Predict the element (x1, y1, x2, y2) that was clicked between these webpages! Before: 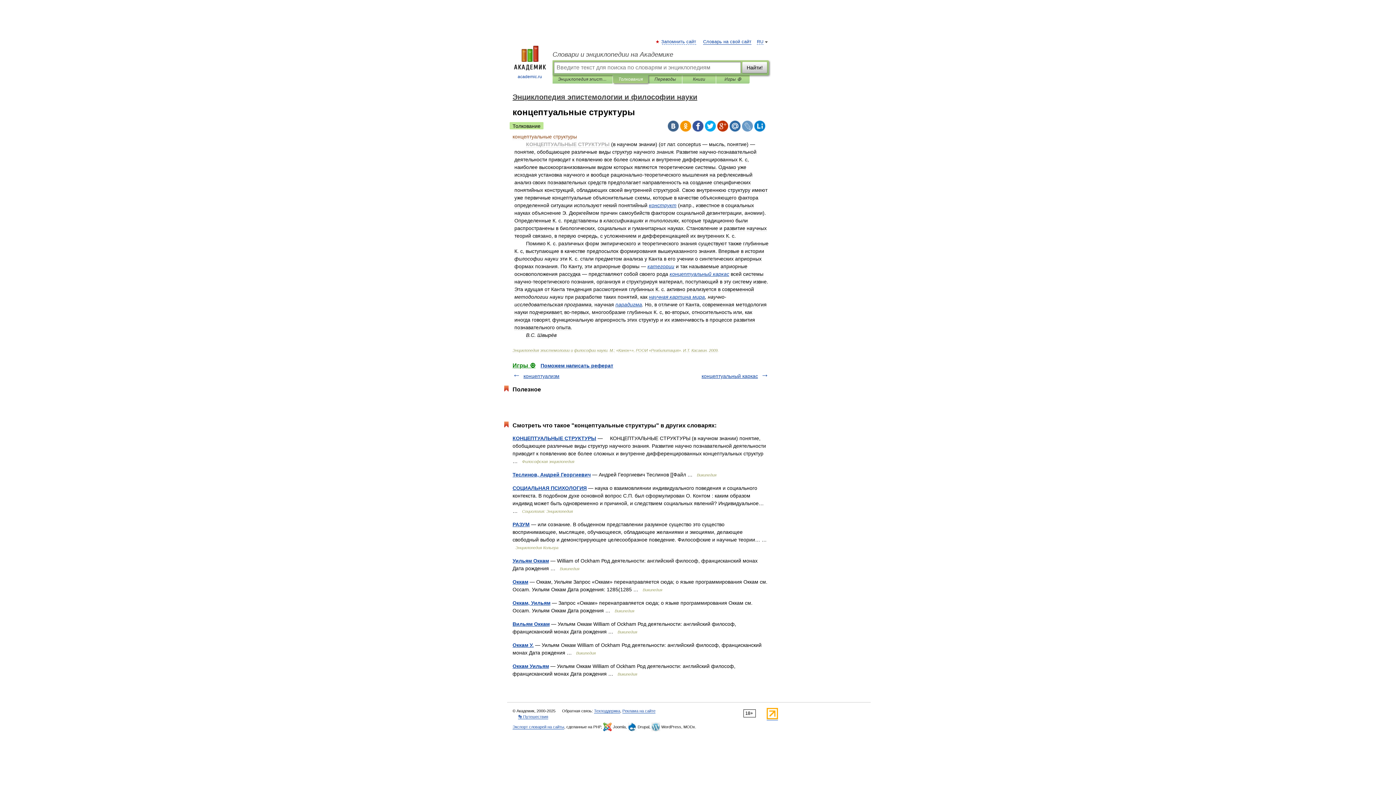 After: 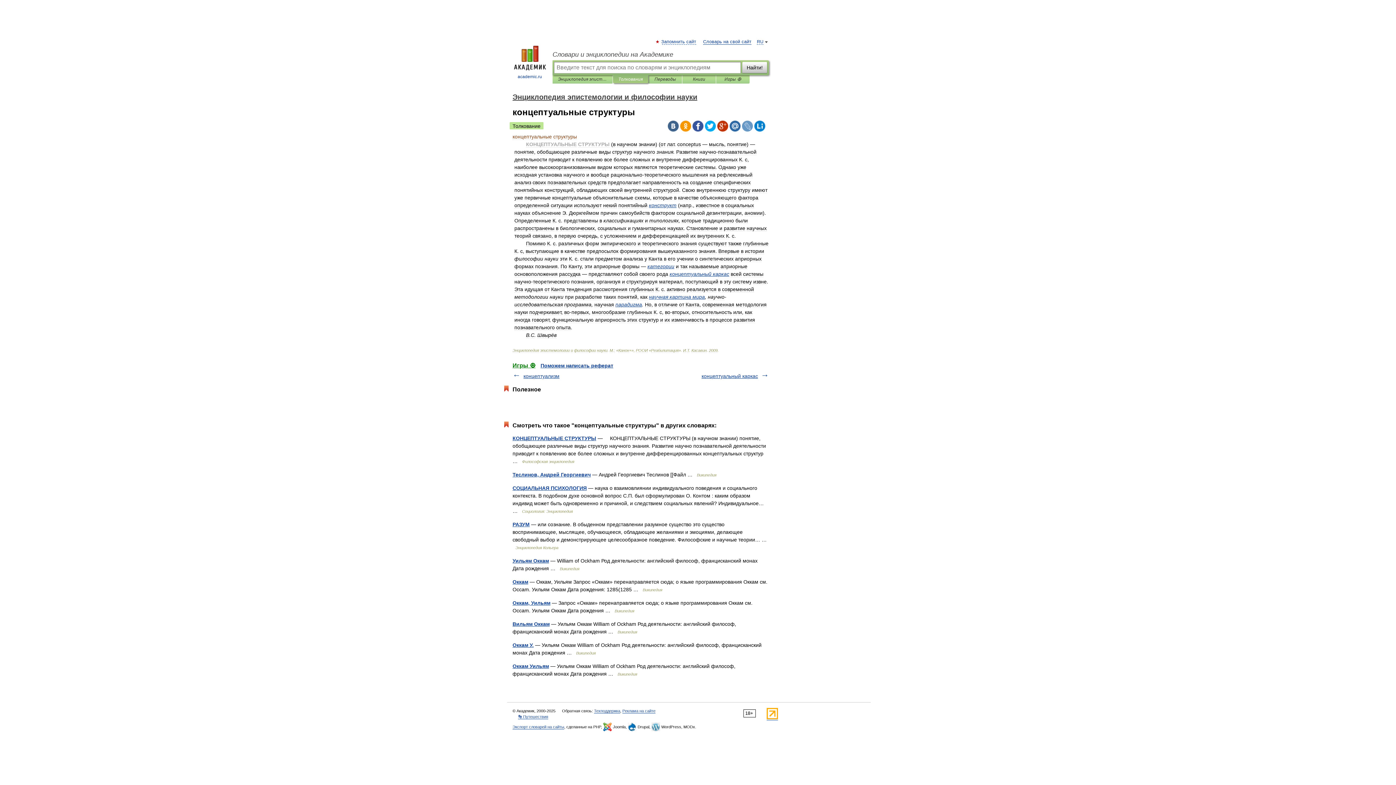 Action: bbox: (692, 120, 703, 131)